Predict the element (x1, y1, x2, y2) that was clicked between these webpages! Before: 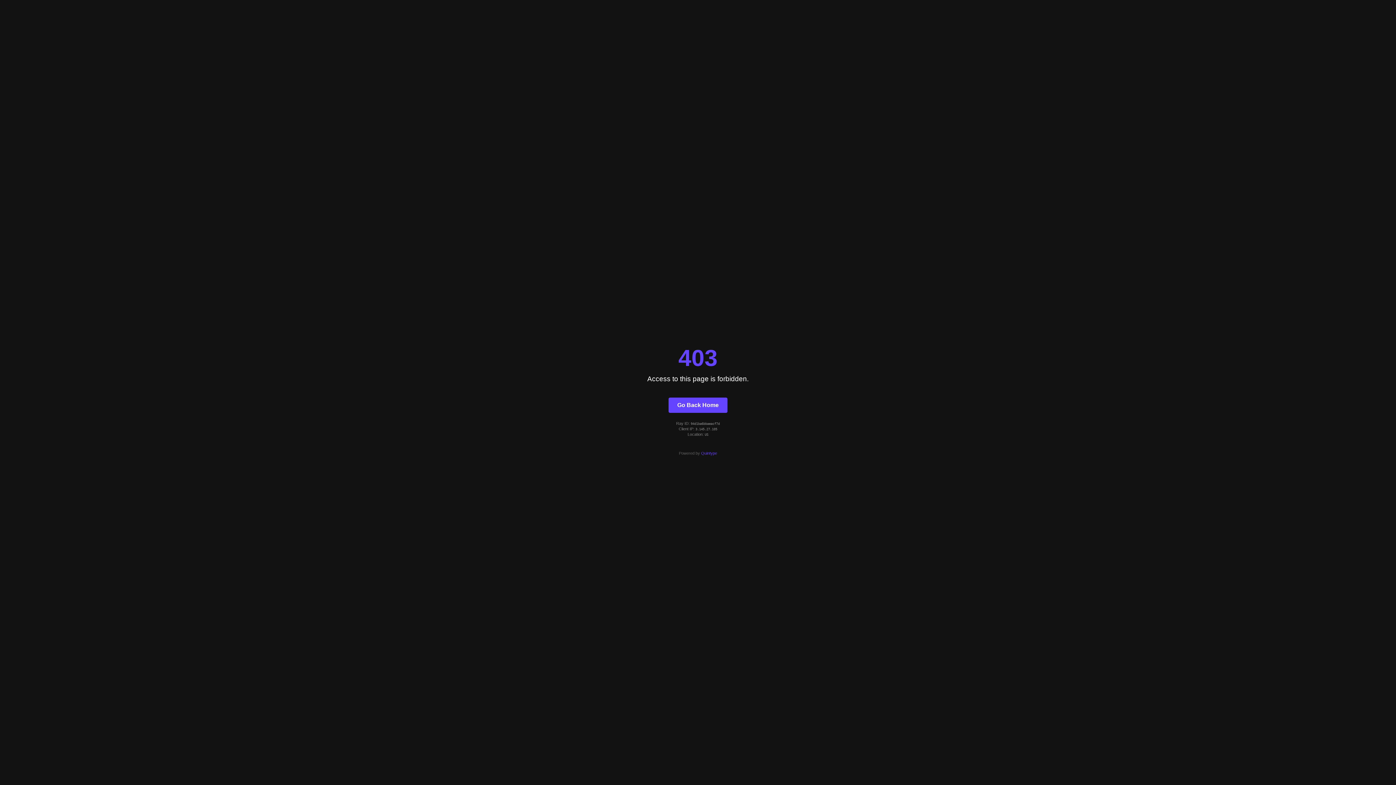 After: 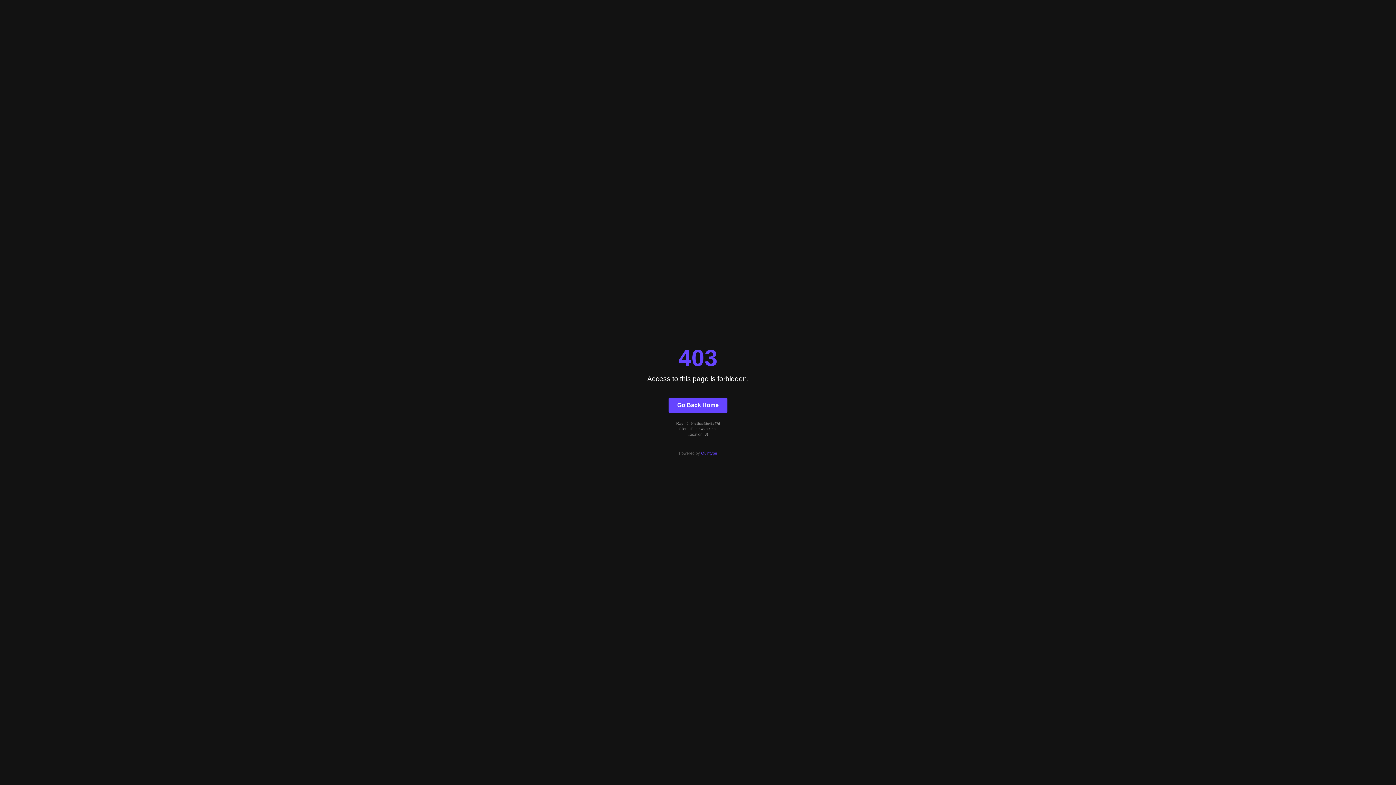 Action: label: Go Back Home bbox: (668, 397, 727, 412)